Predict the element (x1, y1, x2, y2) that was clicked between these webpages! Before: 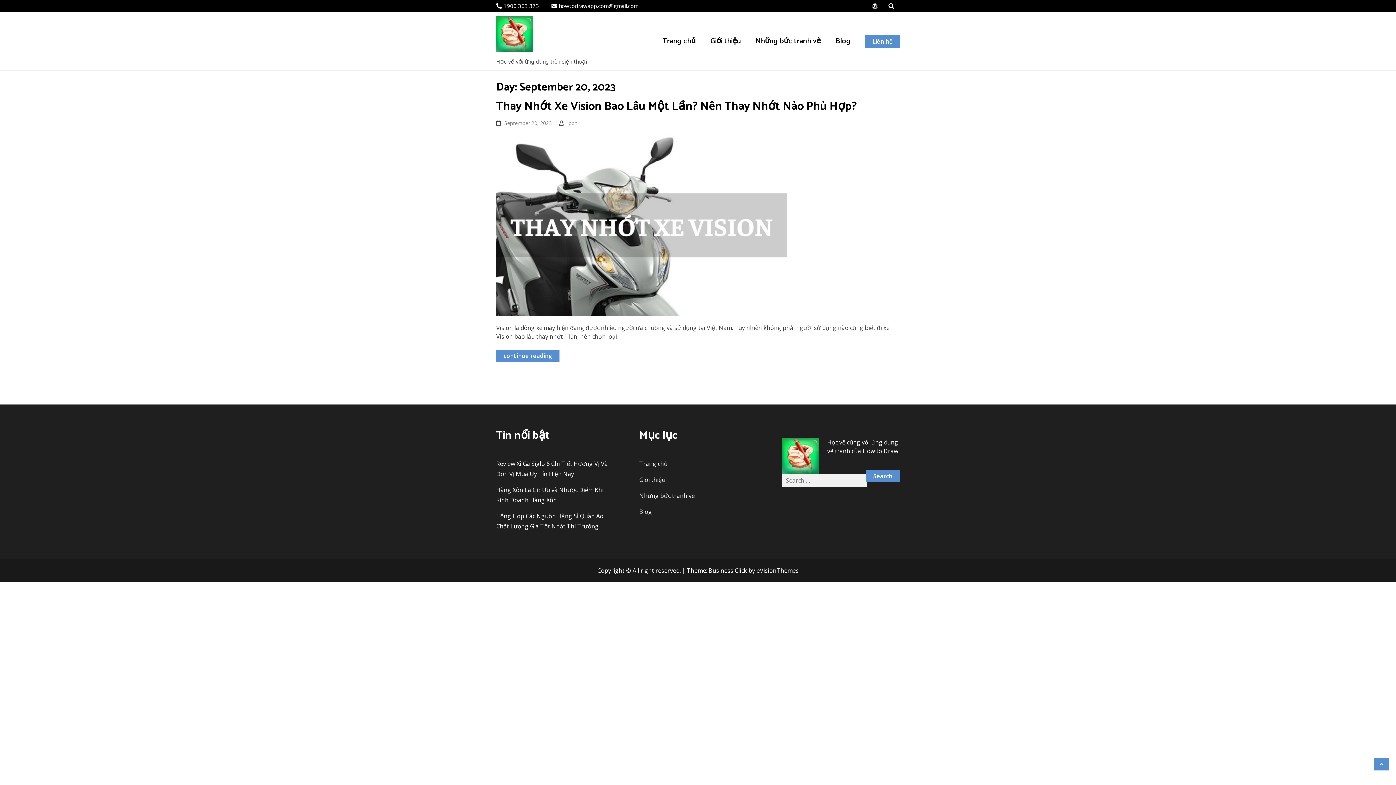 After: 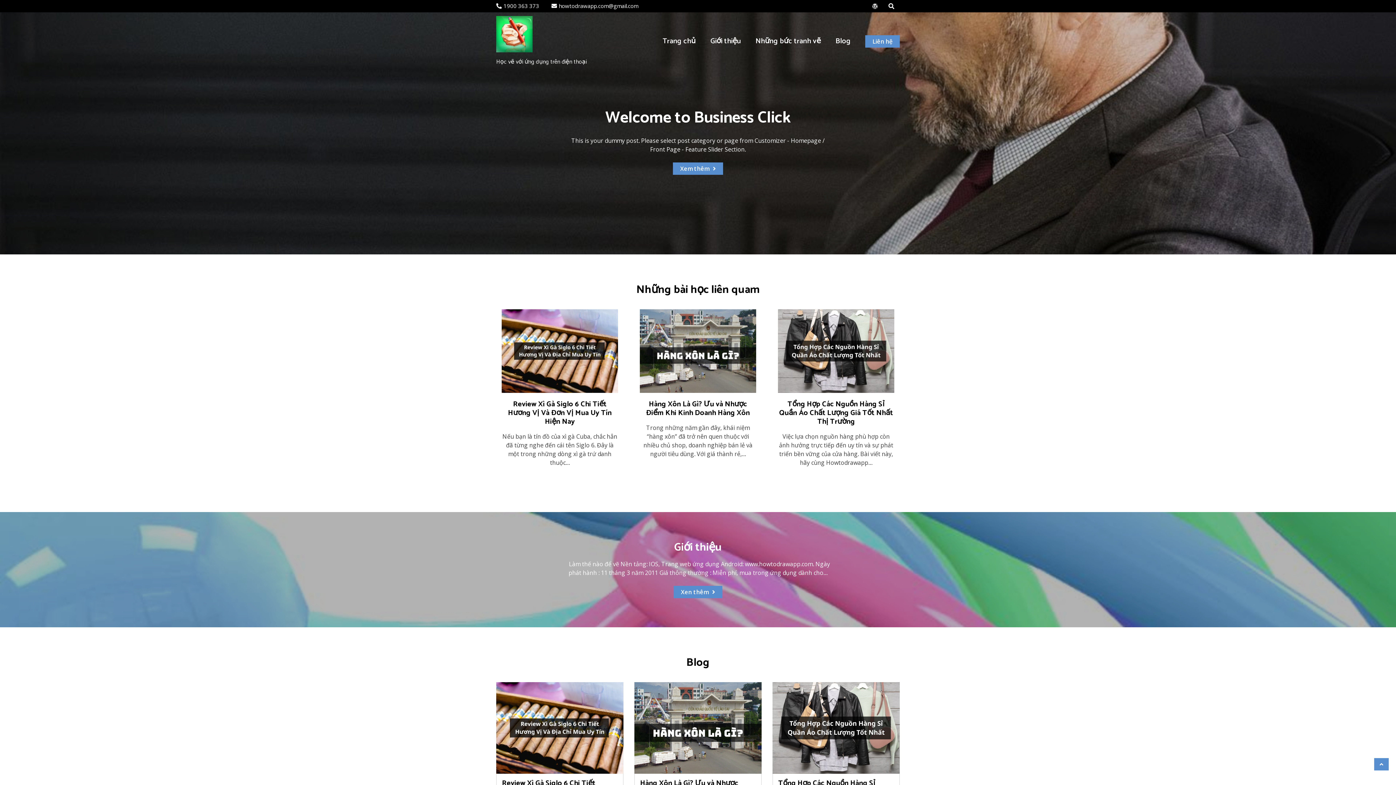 Action: bbox: (655, 26, 703, 55) label: Trang chủ